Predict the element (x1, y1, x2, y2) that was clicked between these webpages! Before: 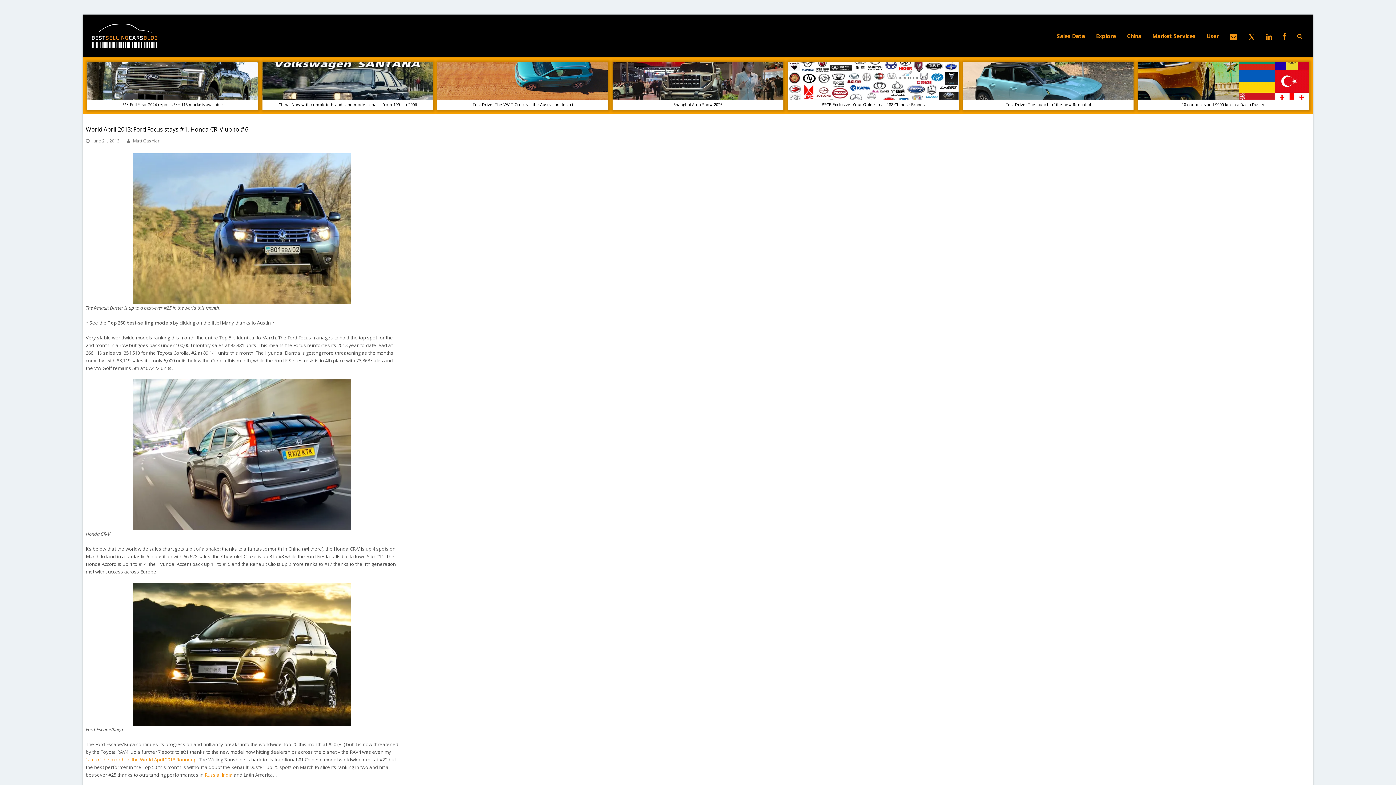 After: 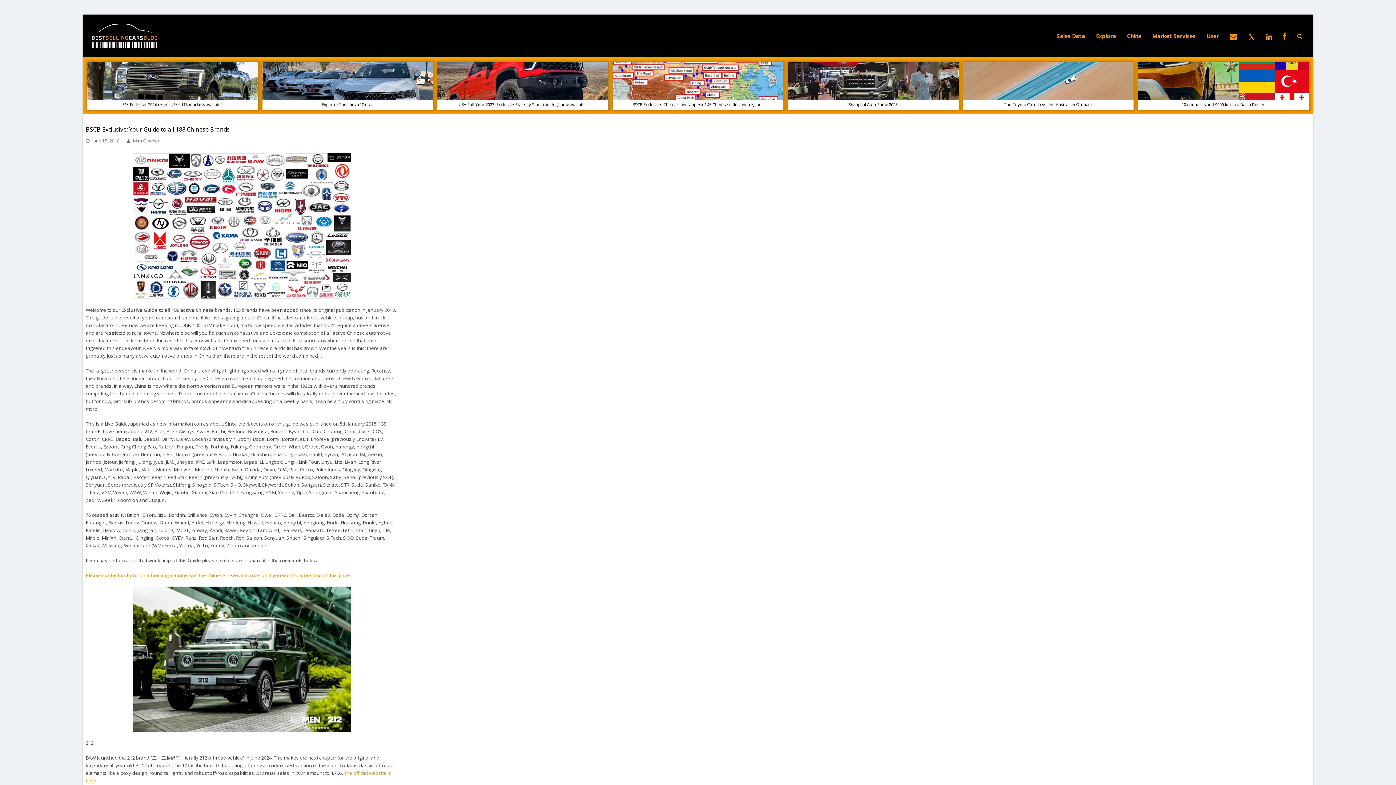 Action: bbox: (787, 61, 958, 109) label: BSCB Exclusive: Your Guide to all 188 Chinese Brands